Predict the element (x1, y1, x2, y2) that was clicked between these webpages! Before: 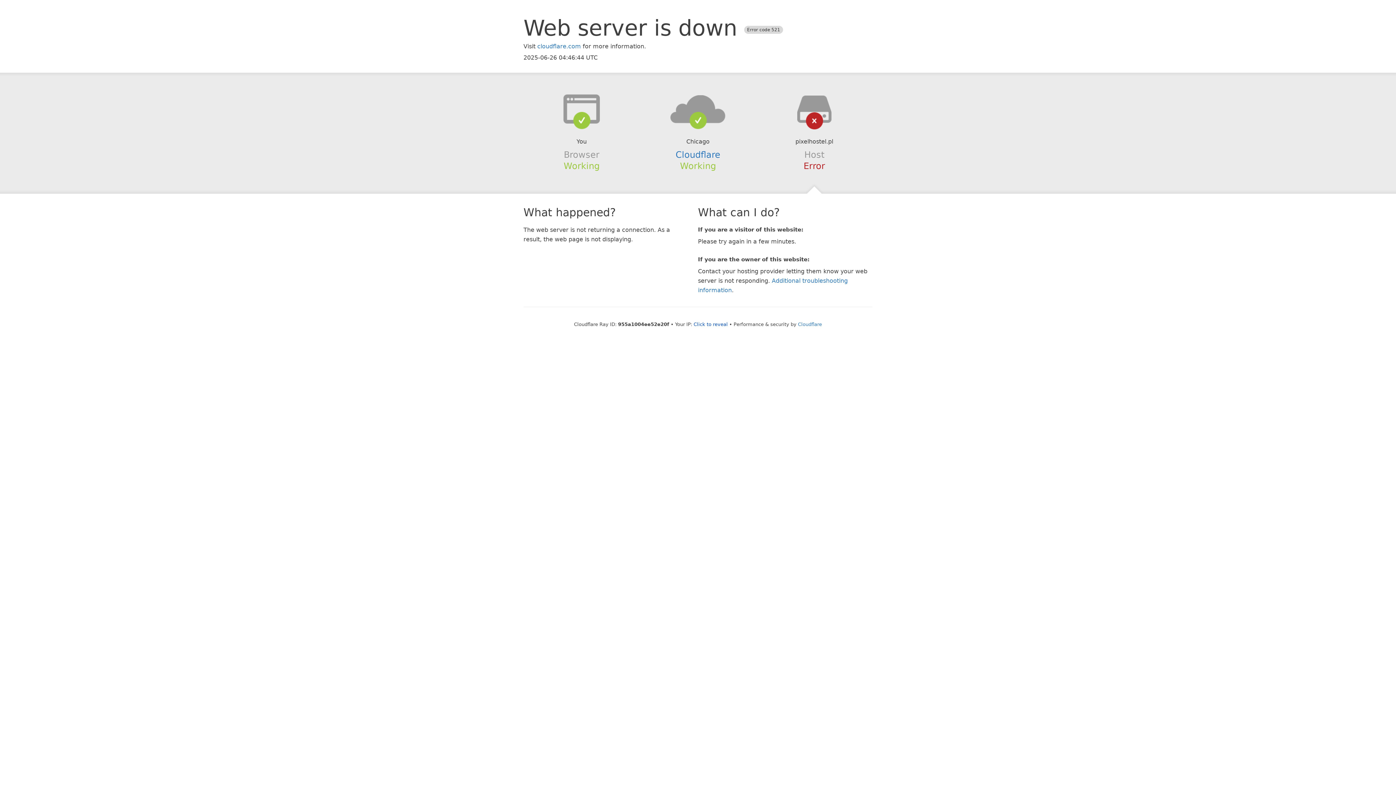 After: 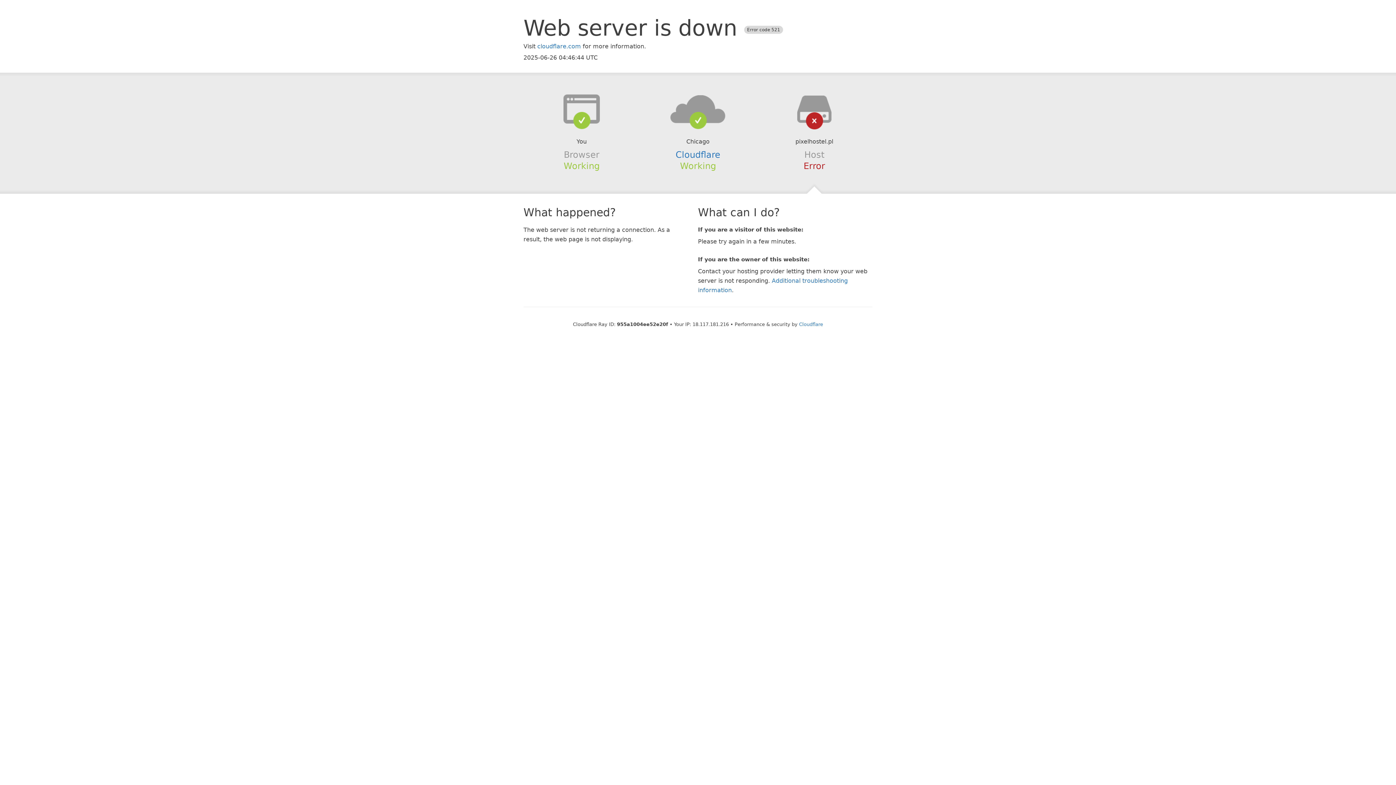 Action: bbox: (693, 321, 728, 327) label: Click to reveal